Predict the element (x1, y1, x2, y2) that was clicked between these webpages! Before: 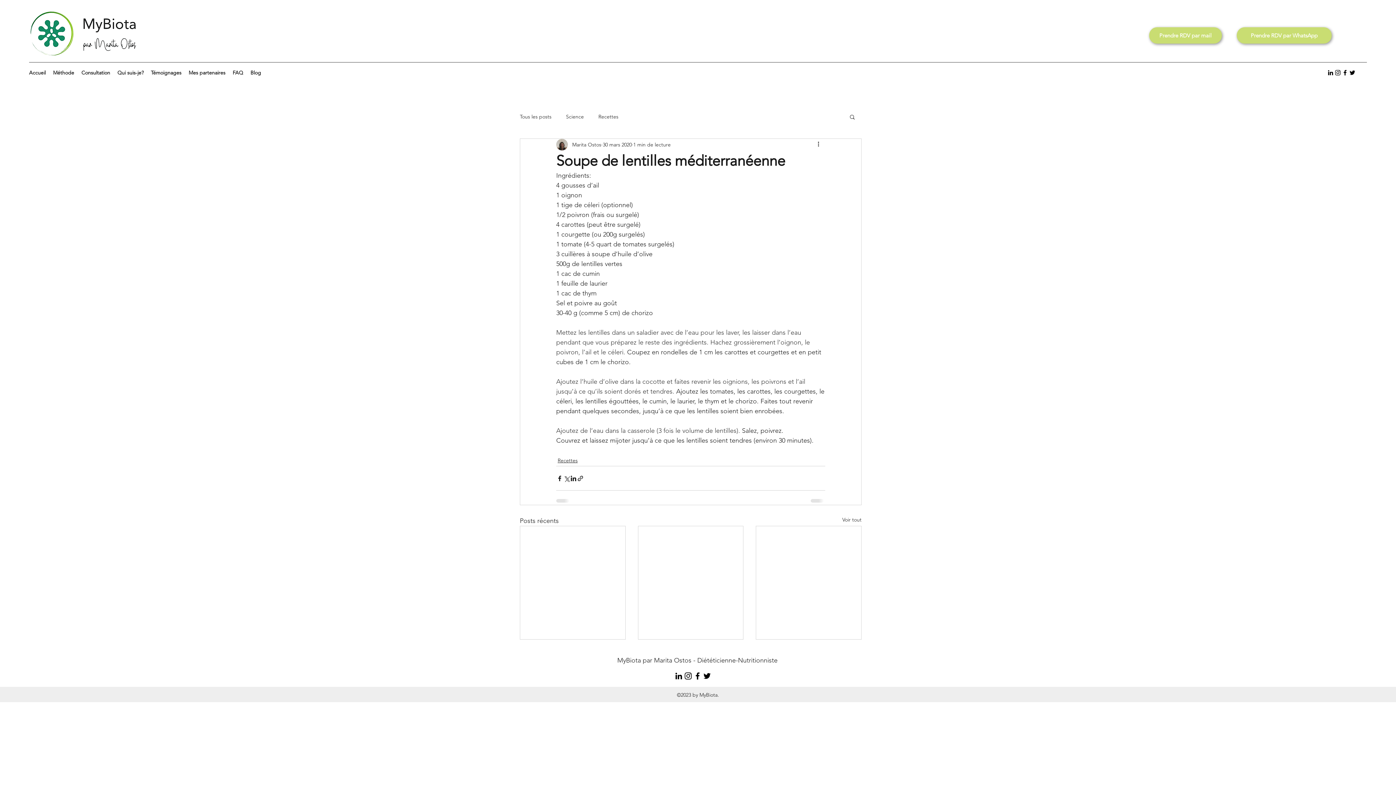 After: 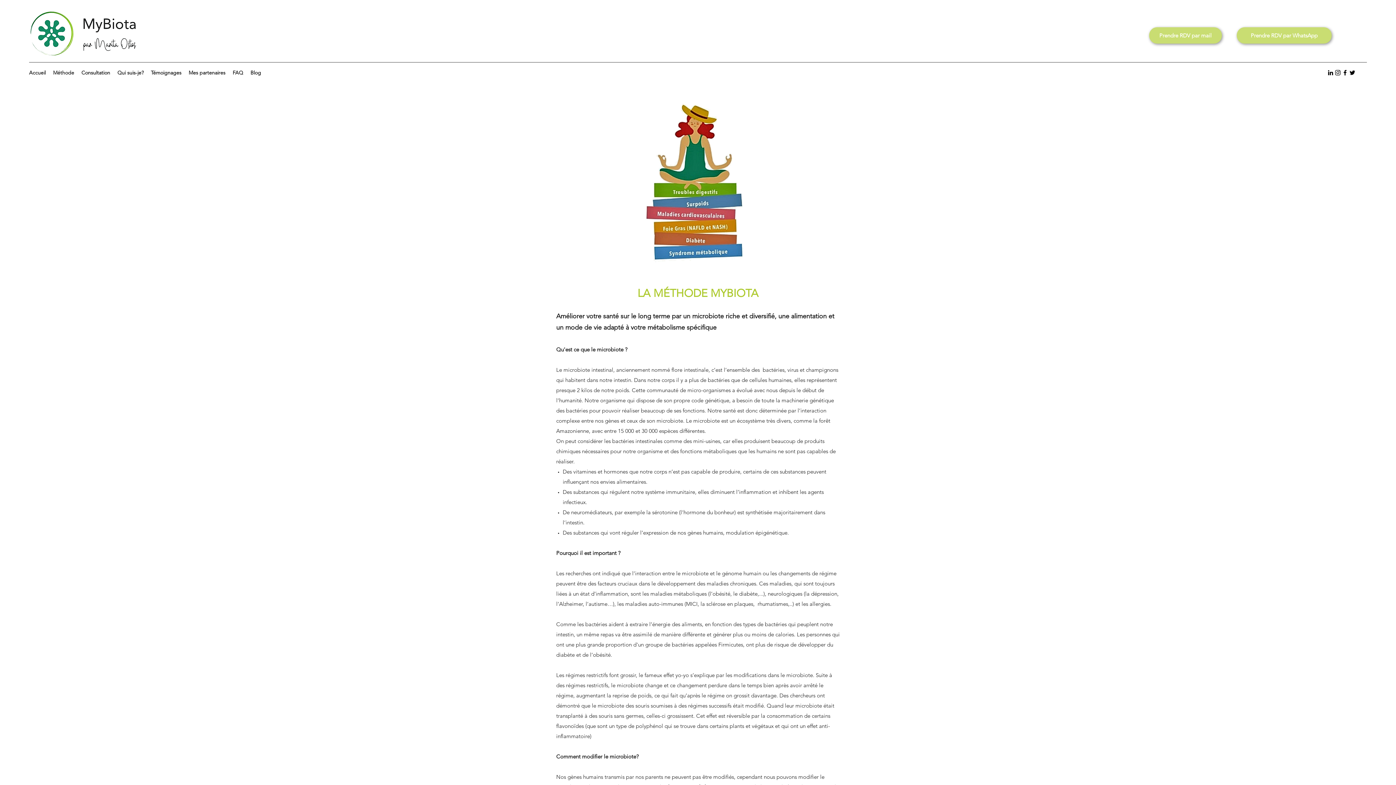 Action: bbox: (49, 67, 77, 78) label: Méthode